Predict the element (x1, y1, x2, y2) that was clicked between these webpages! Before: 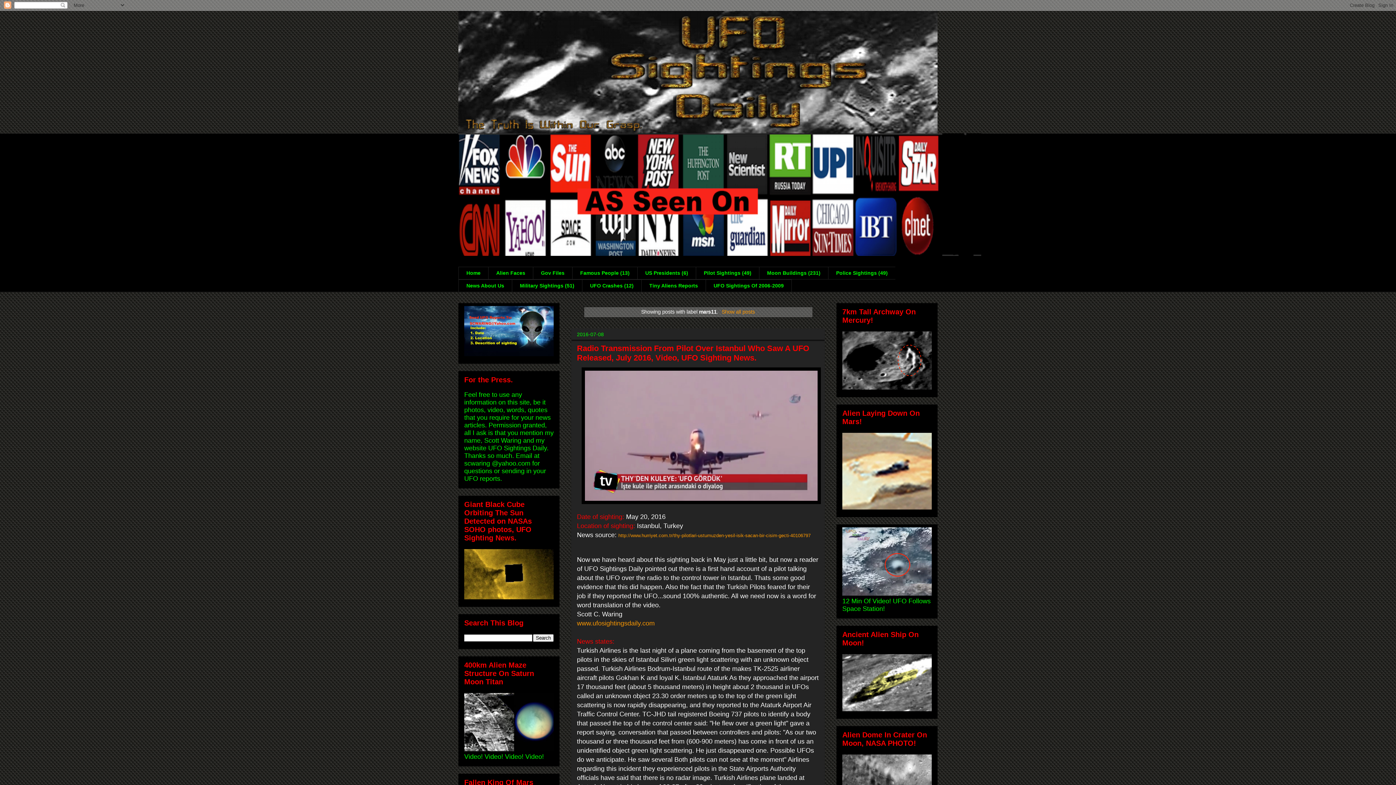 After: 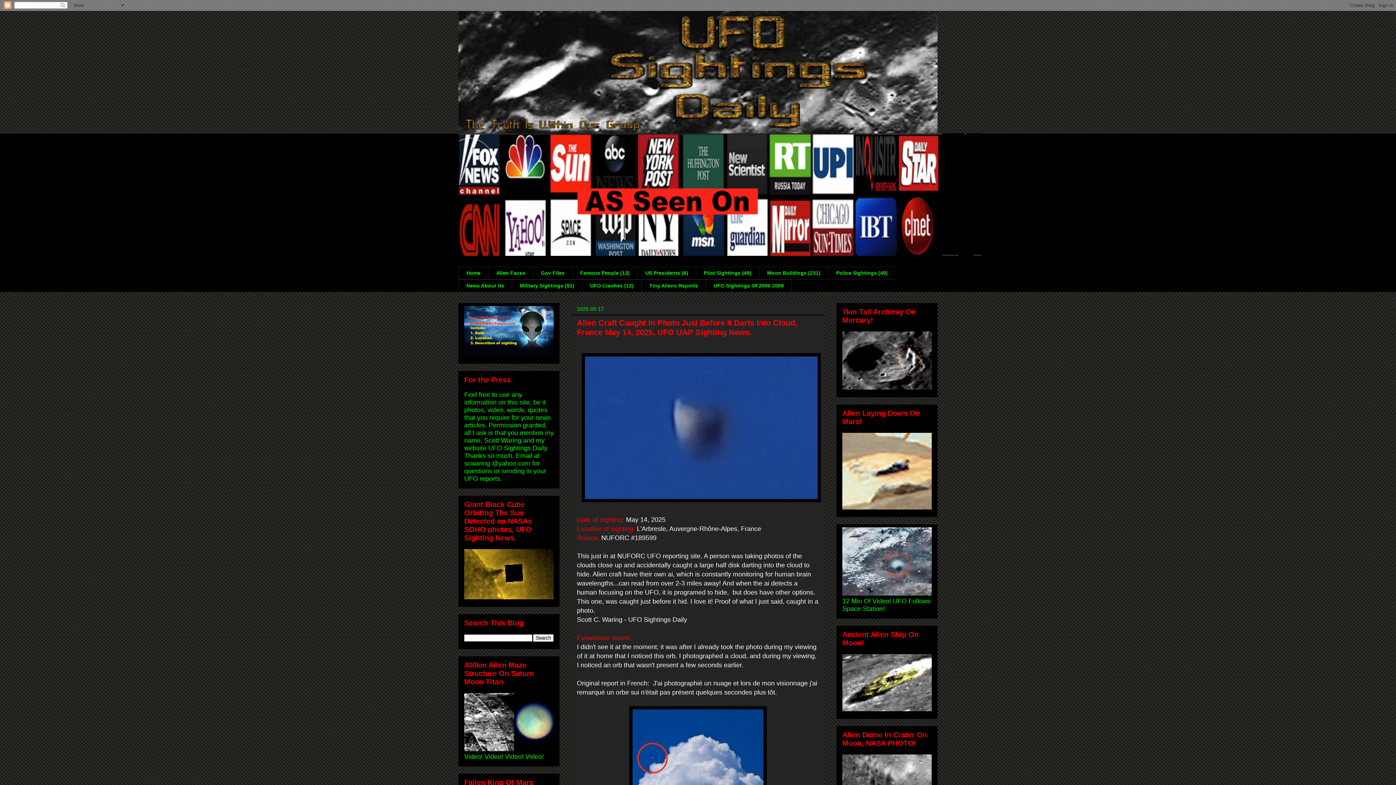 Action: bbox: (458, 133, 937, 256)